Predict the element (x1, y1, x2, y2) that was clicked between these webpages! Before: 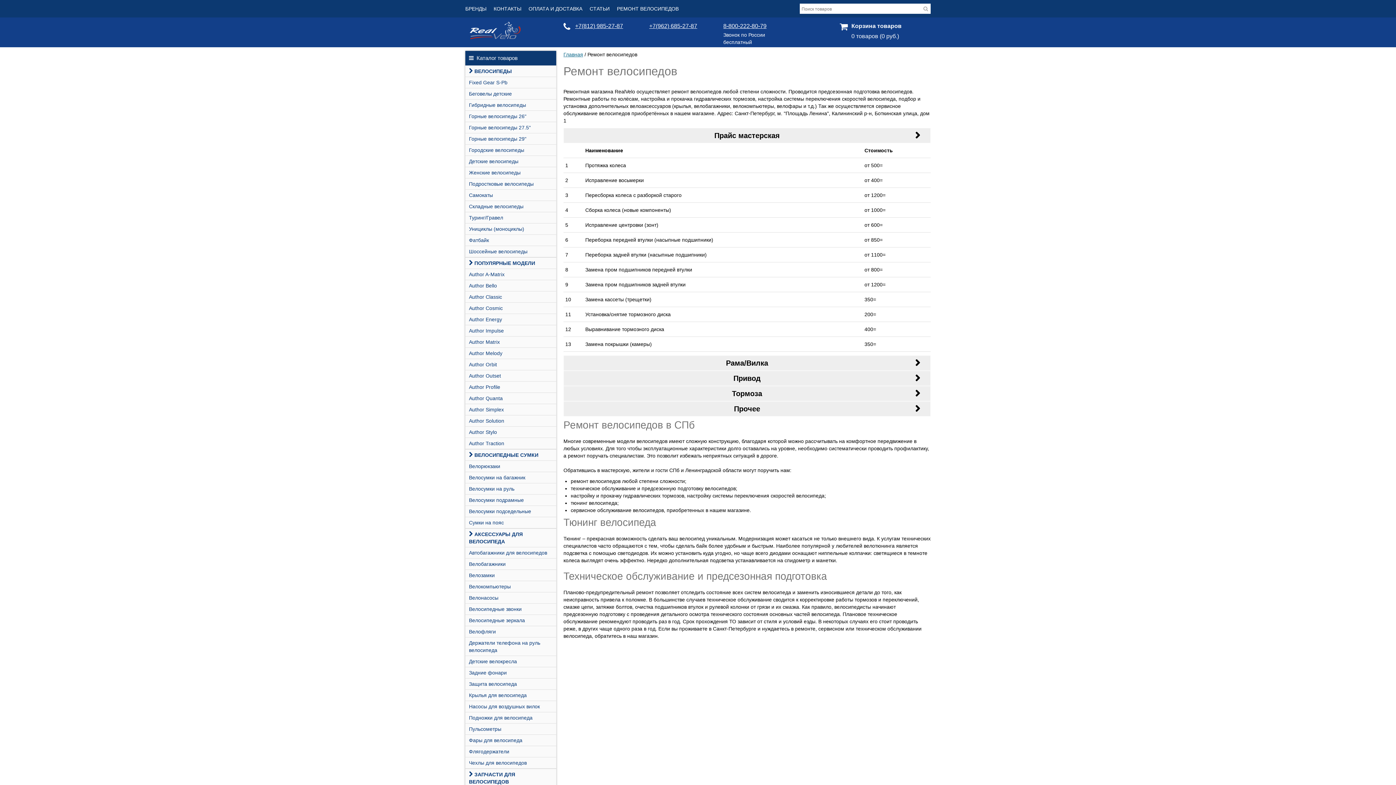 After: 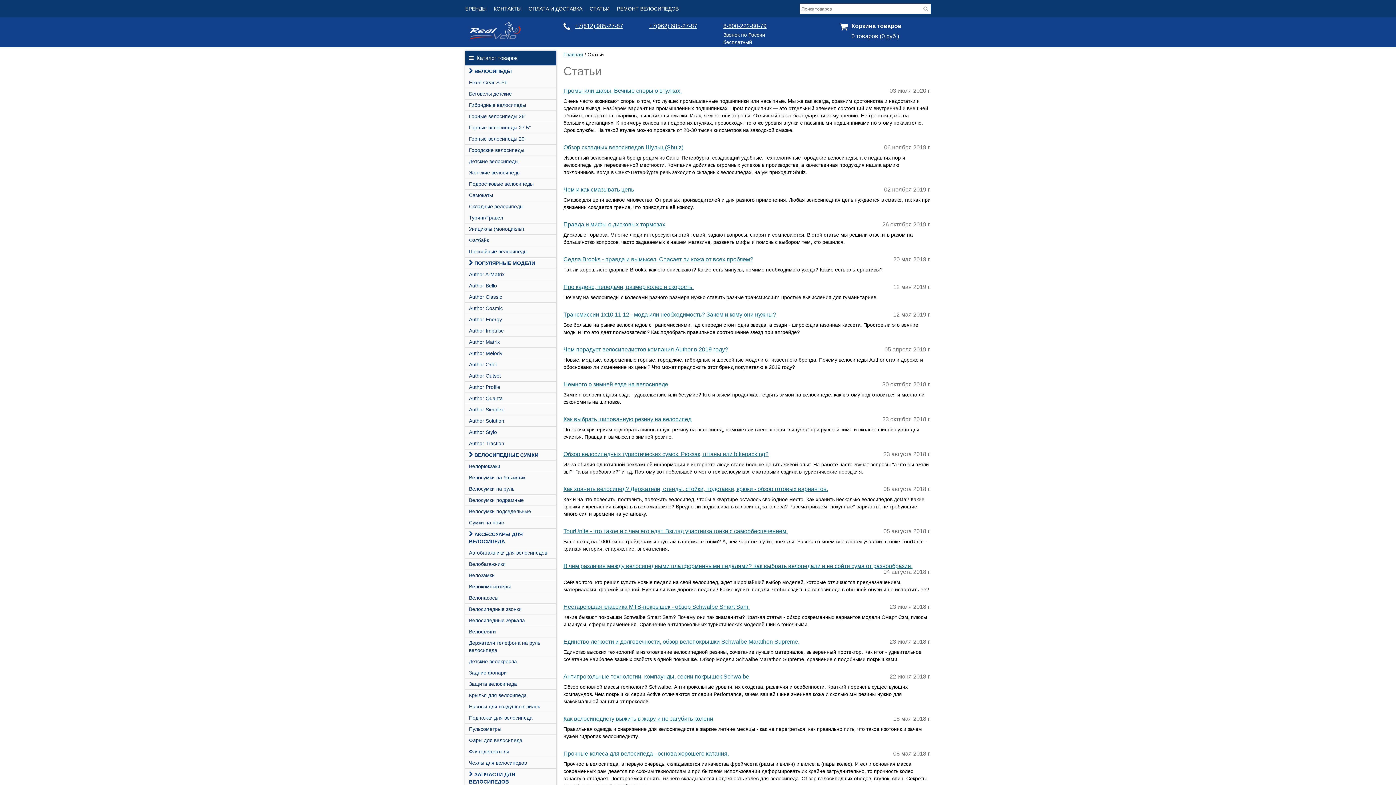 Action: label: СТАТЬИ bbox: (589, 0, 609, 17)